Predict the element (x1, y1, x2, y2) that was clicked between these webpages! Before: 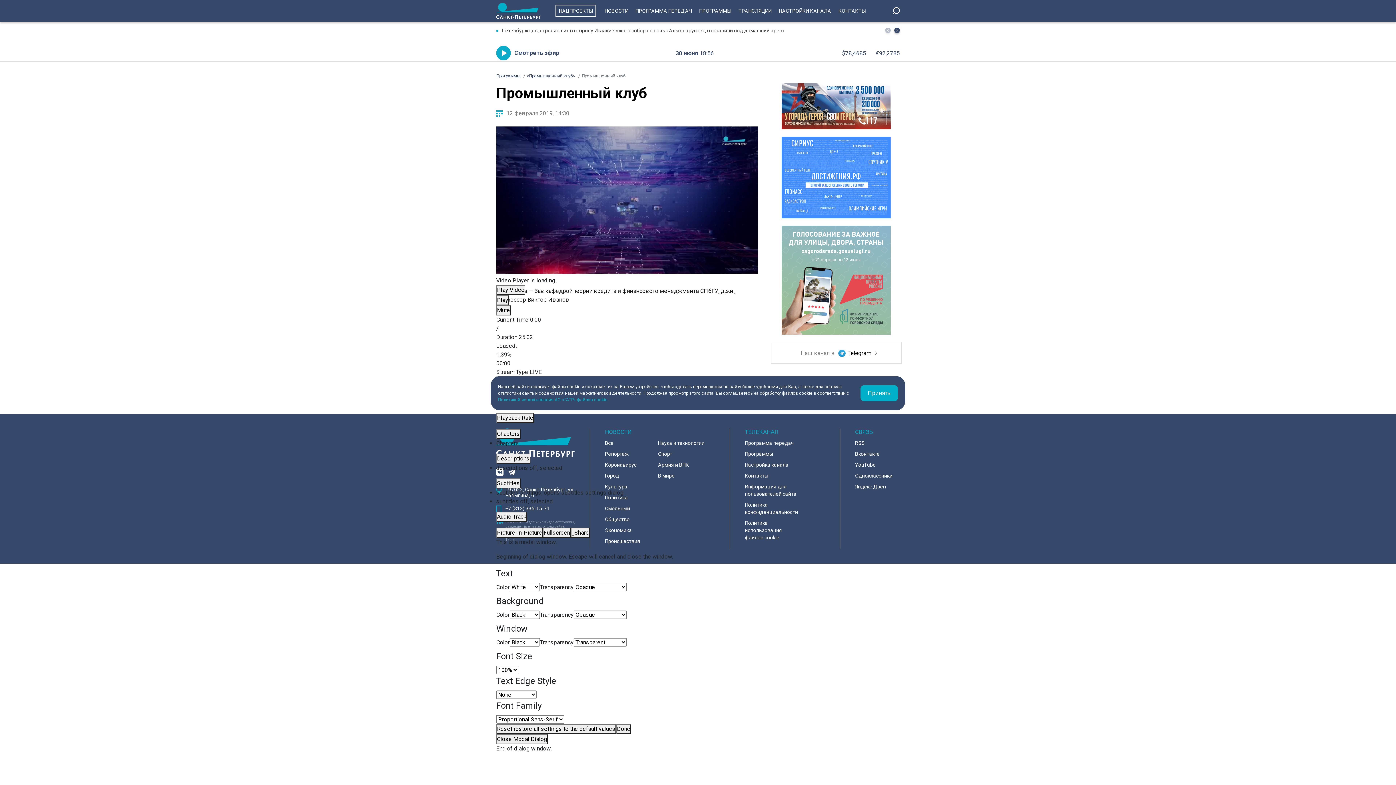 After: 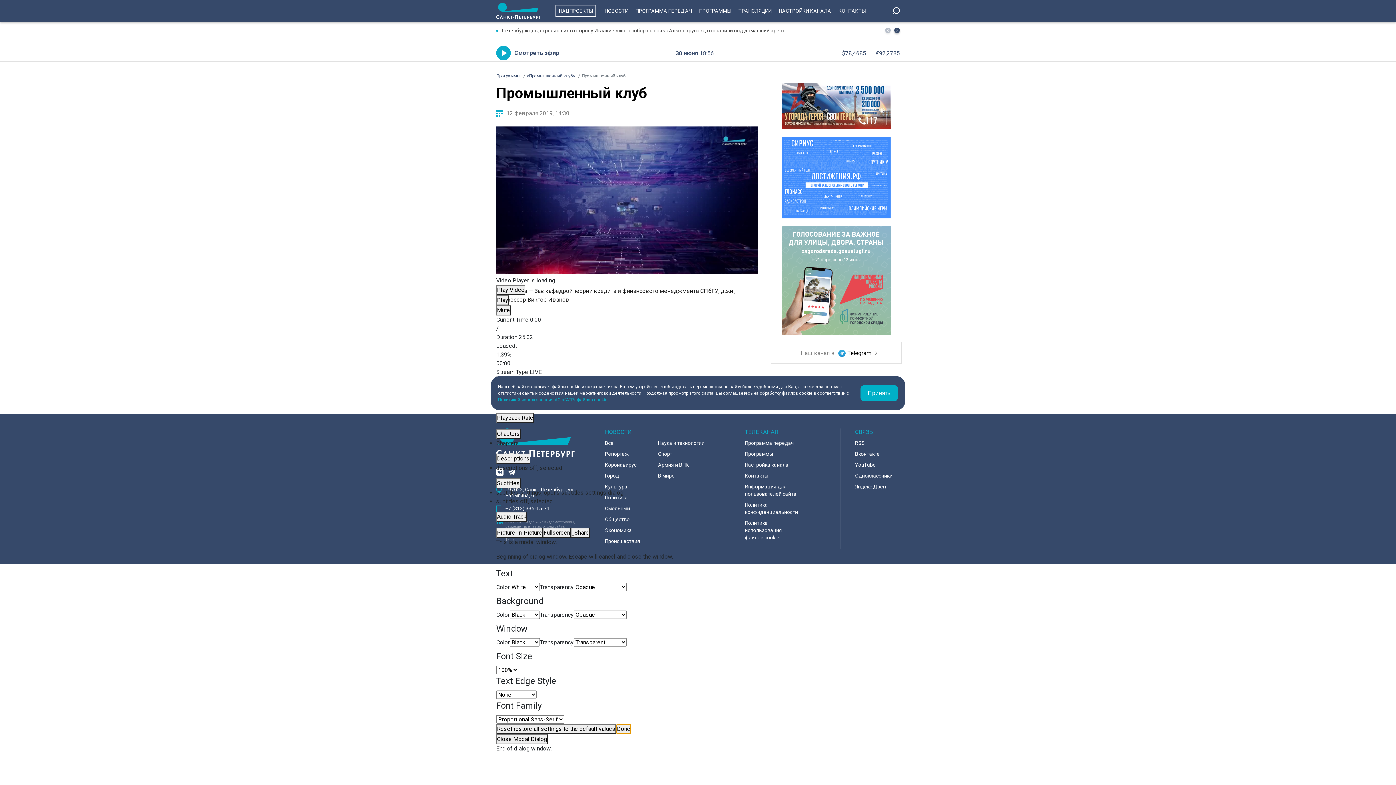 Action: label: Done bbox: (616, 724, 631, 734)